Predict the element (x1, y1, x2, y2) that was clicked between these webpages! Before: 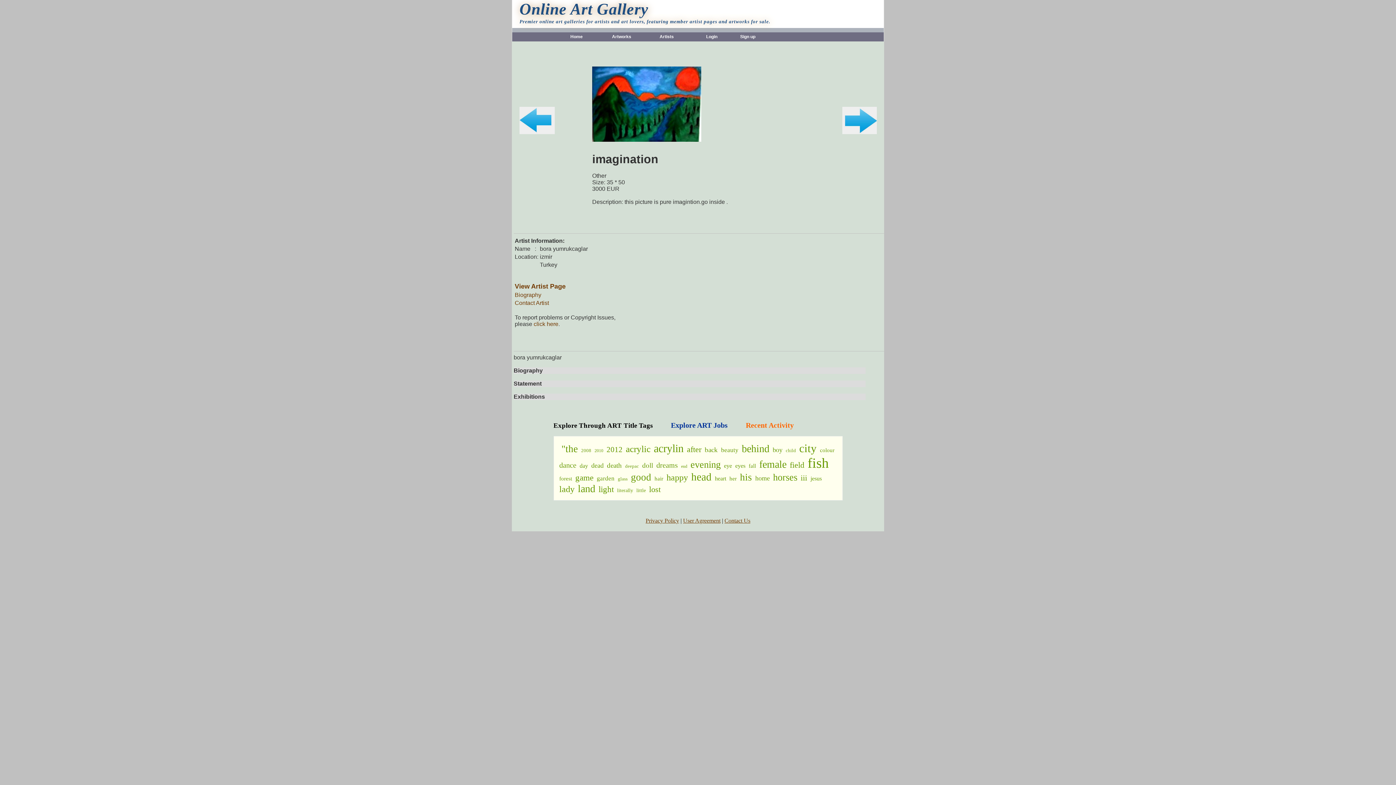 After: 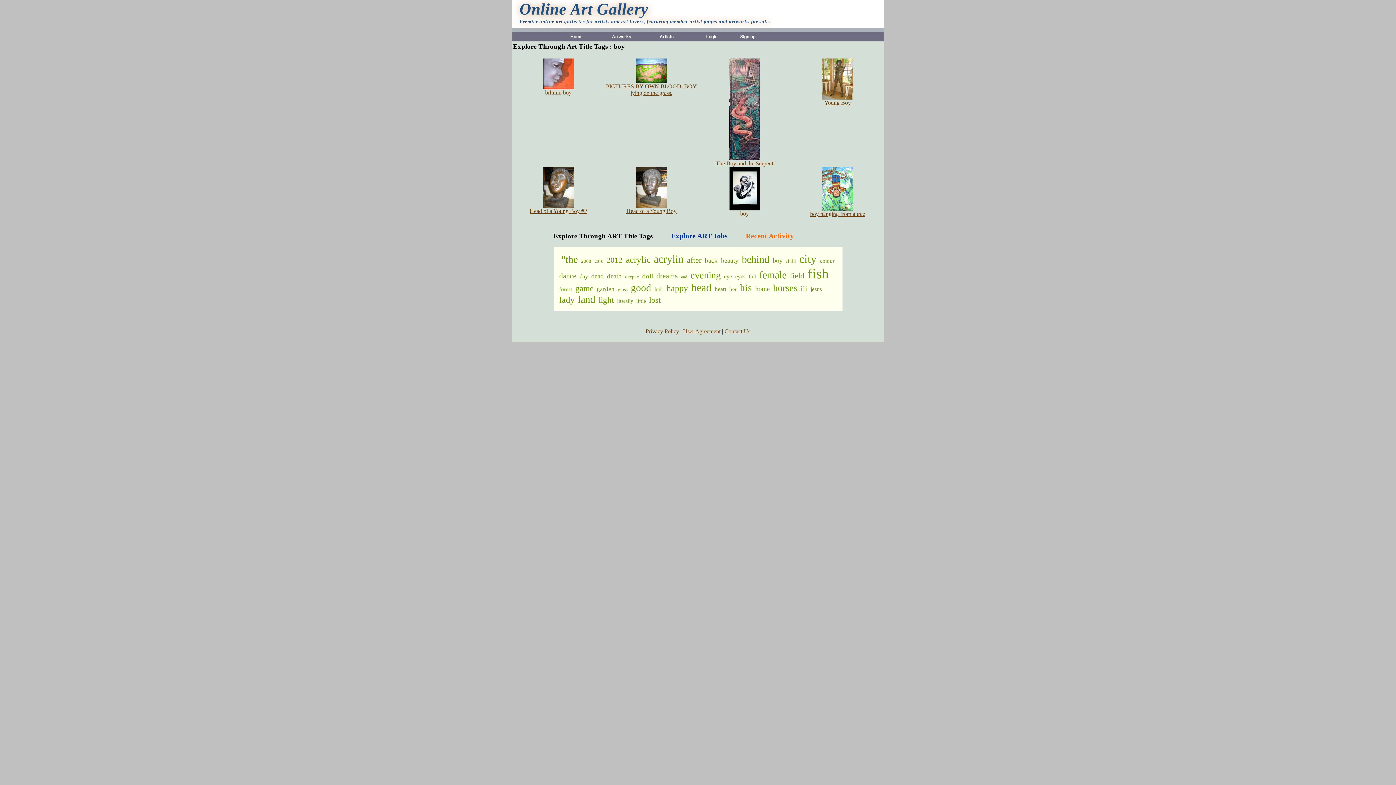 Action: label: boy bbox: (772, 446, 782, 453)